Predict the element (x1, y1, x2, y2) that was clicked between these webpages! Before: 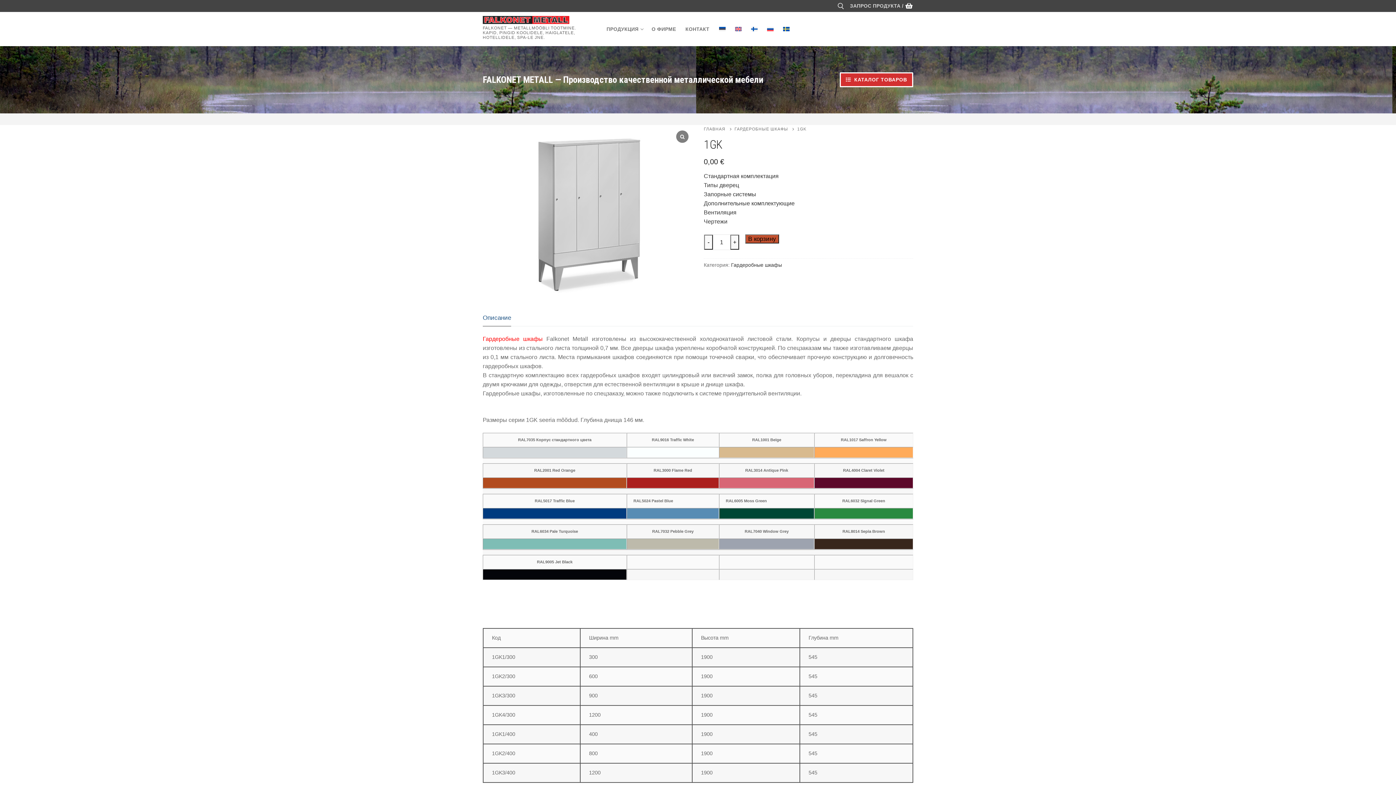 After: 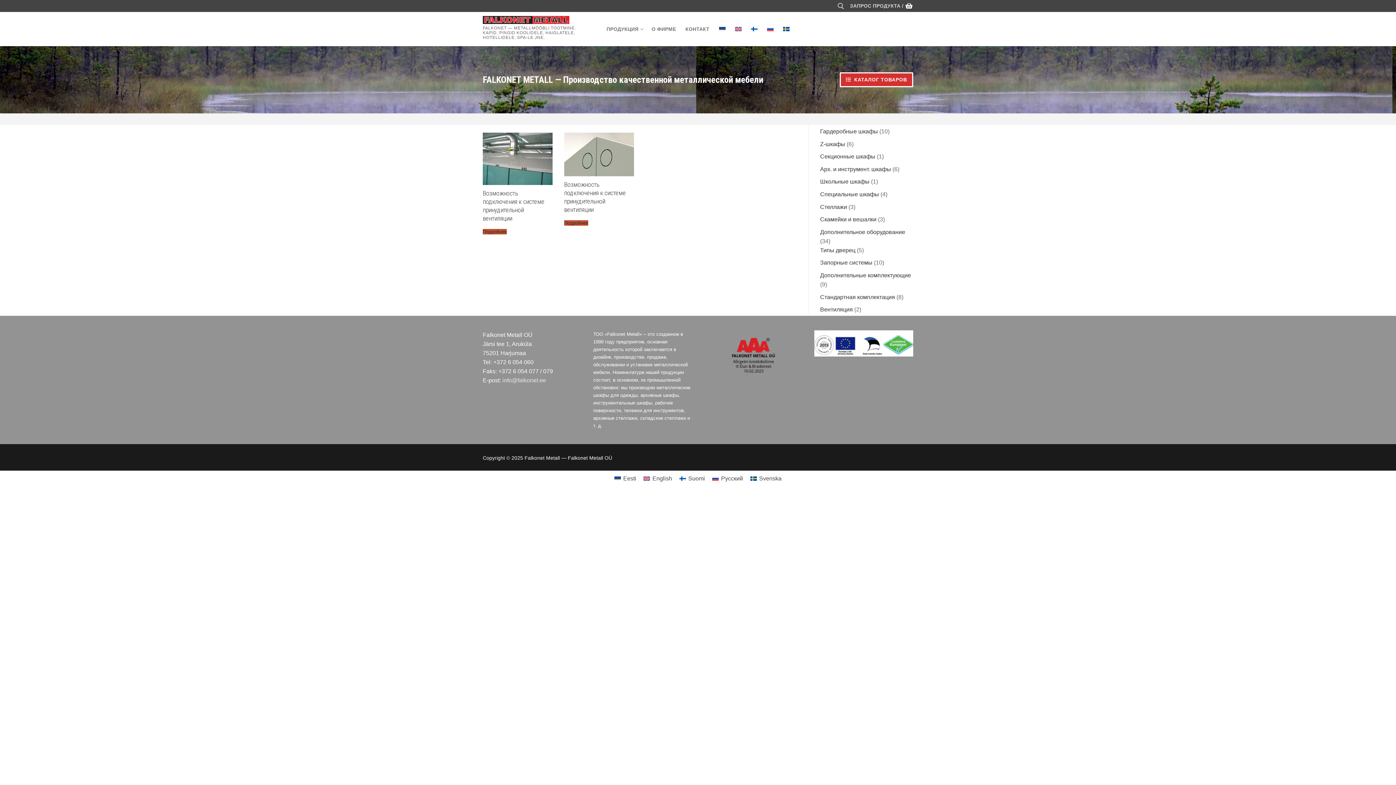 Action: label: Вентиляция bbox: (704, 209, 736, 215)